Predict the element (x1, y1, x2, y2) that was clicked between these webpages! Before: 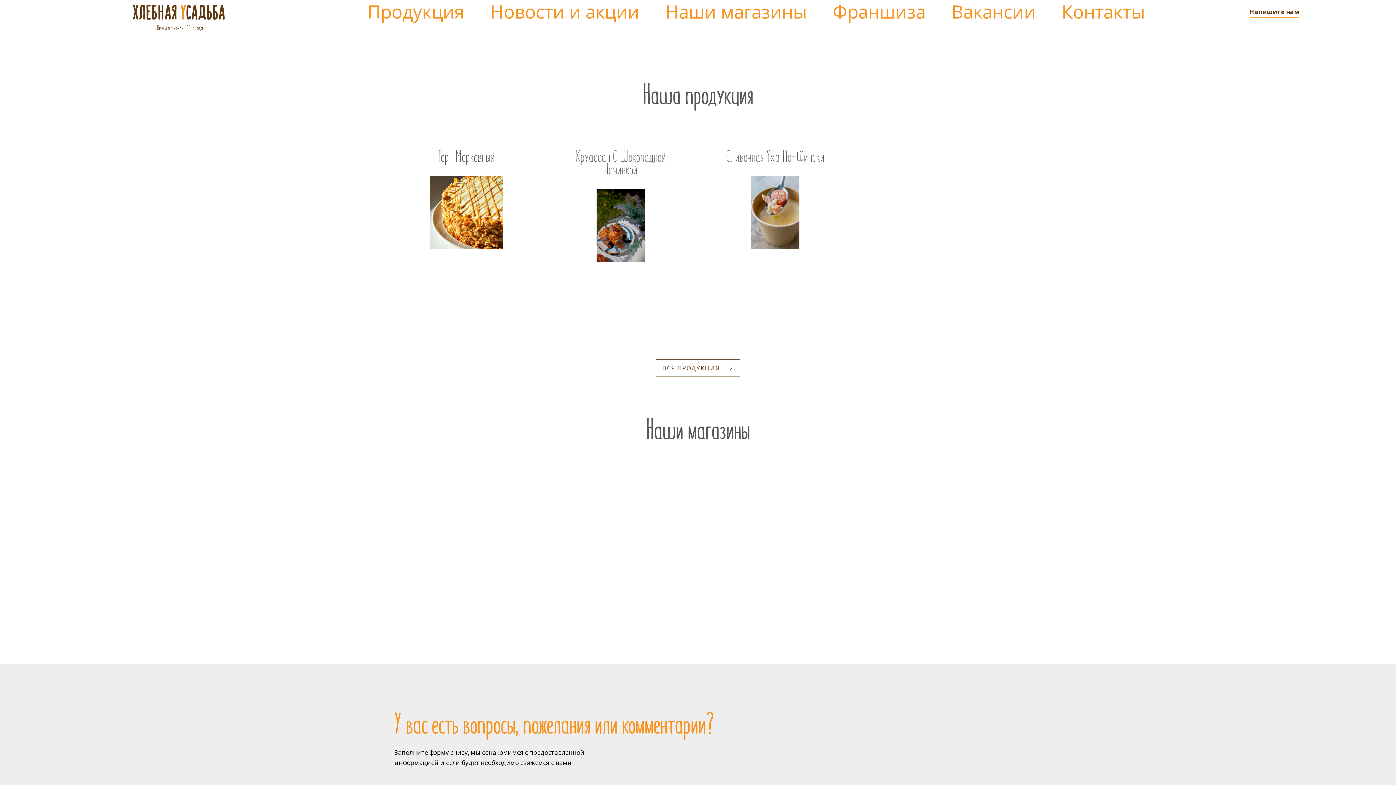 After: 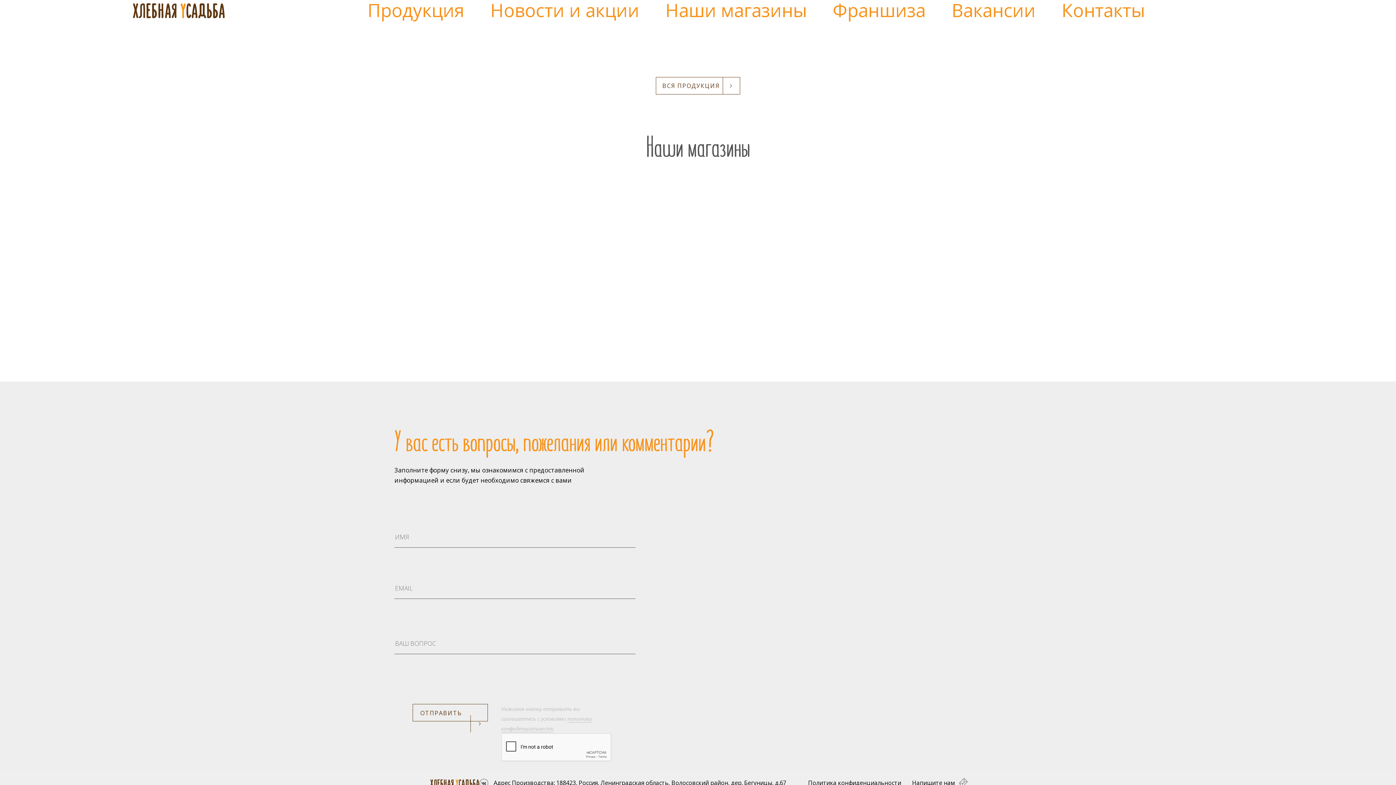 Action: label: Напишите нам bbox: (1249, 7, 1299, 22)